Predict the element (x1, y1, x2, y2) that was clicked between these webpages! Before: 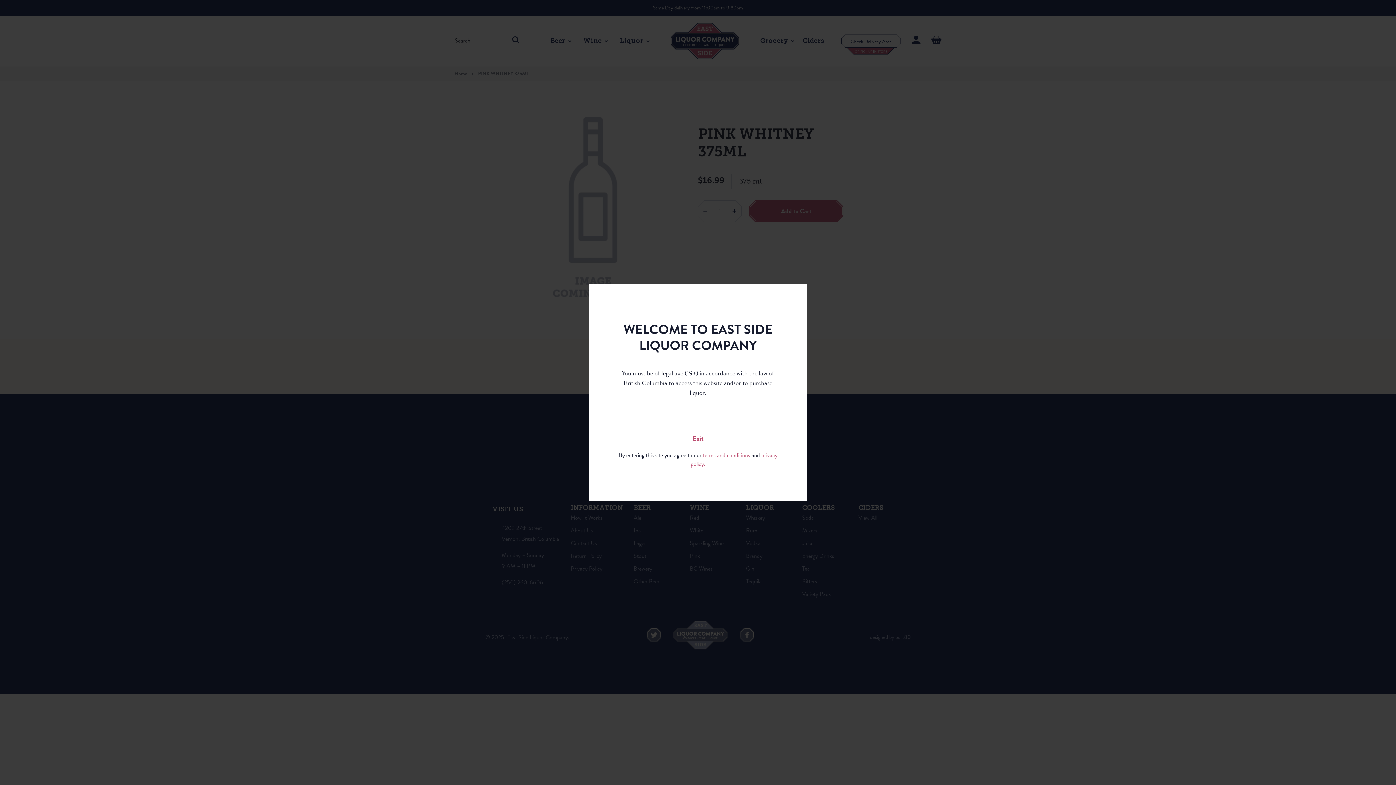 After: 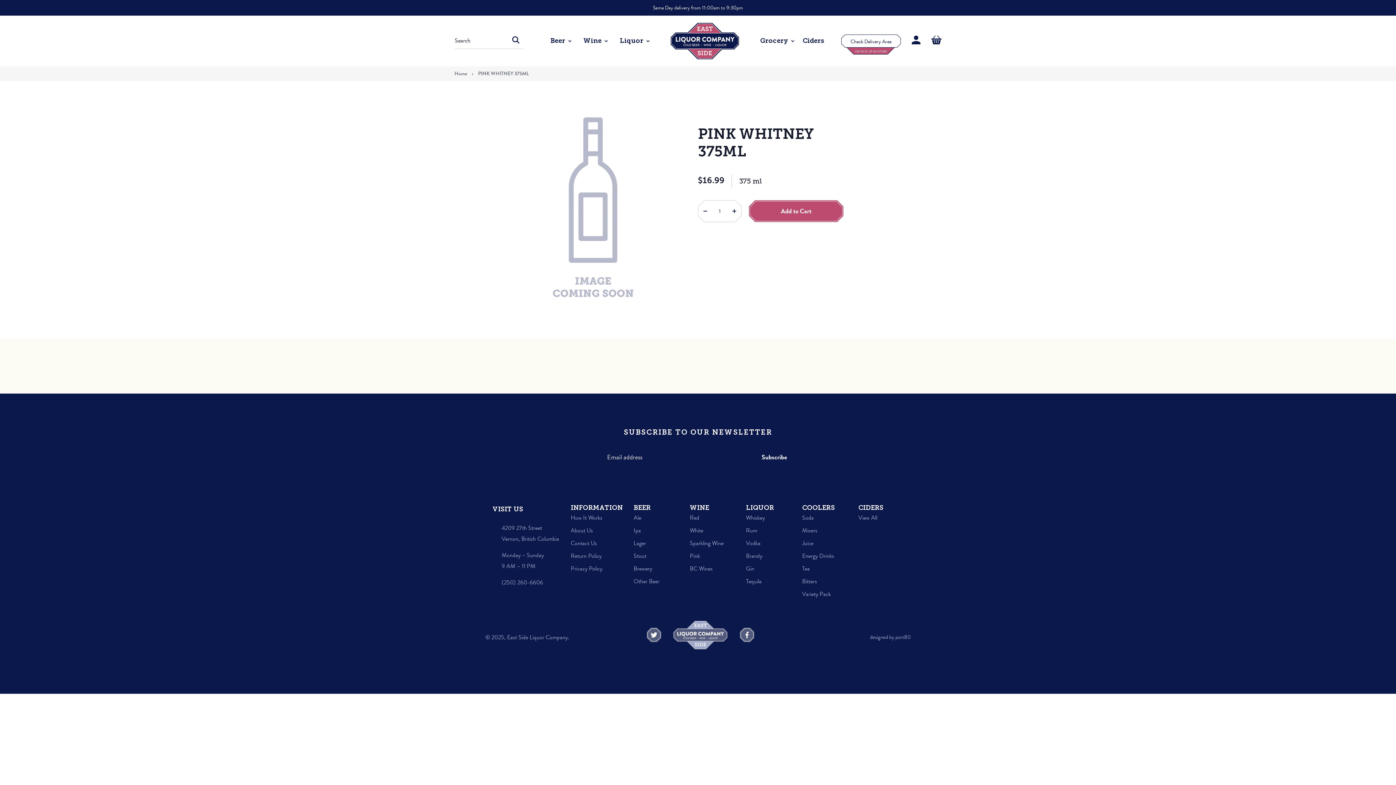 Action: label: Enter bbox: (665, 405, 730, 426)